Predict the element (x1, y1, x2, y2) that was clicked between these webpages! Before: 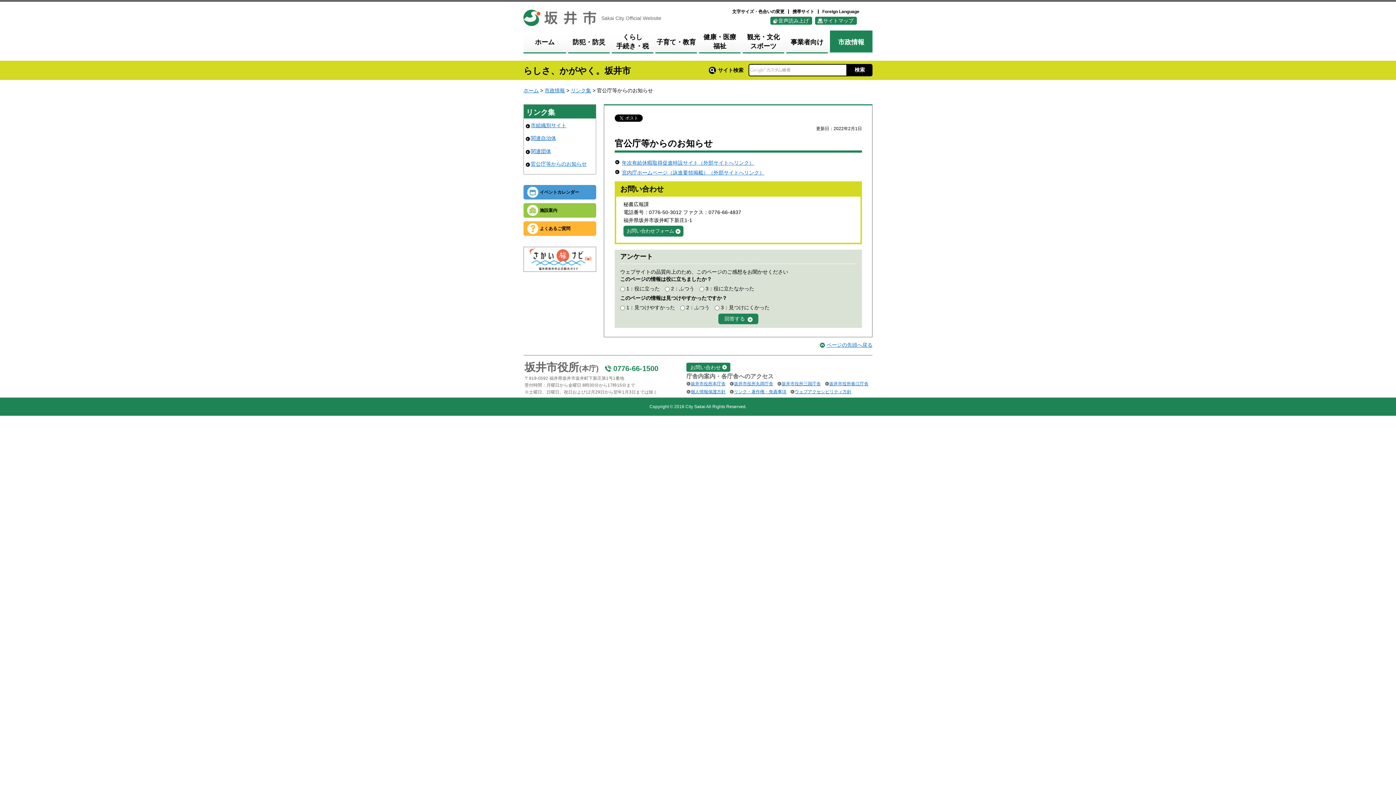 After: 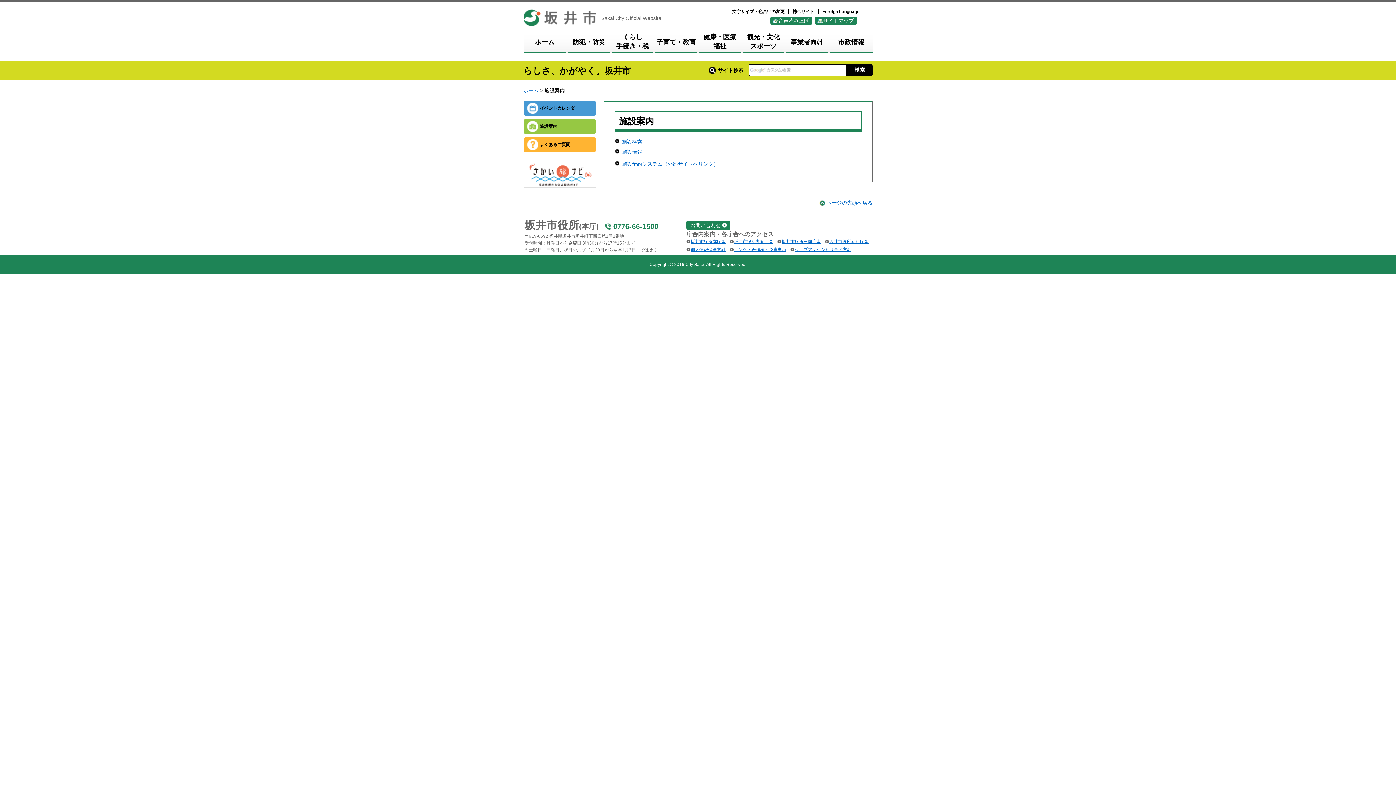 Action: bbox: (523, 203, 596, 217) label: 施設案内